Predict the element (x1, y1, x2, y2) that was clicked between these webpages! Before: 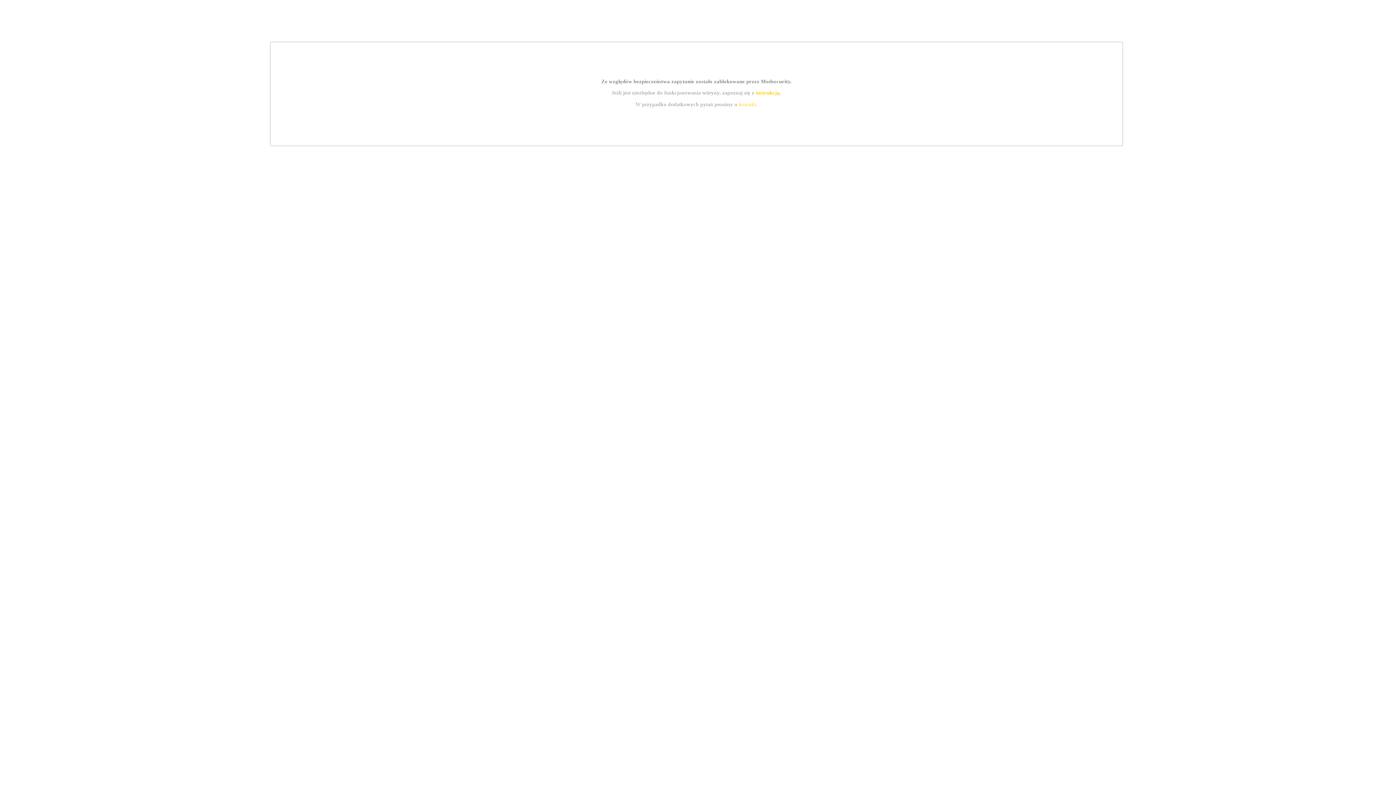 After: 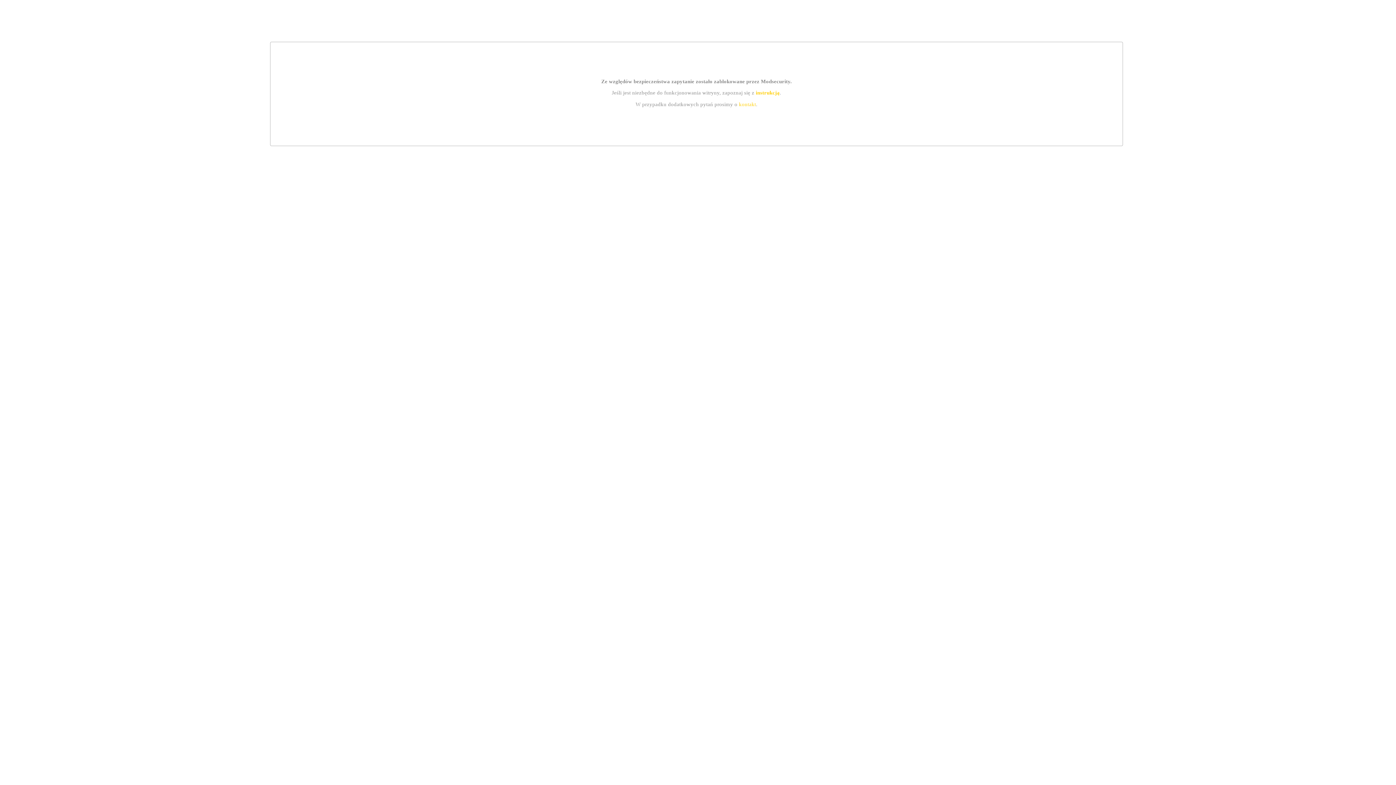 Action: label: instrukcją bbox: (755, 89, 779, 95)